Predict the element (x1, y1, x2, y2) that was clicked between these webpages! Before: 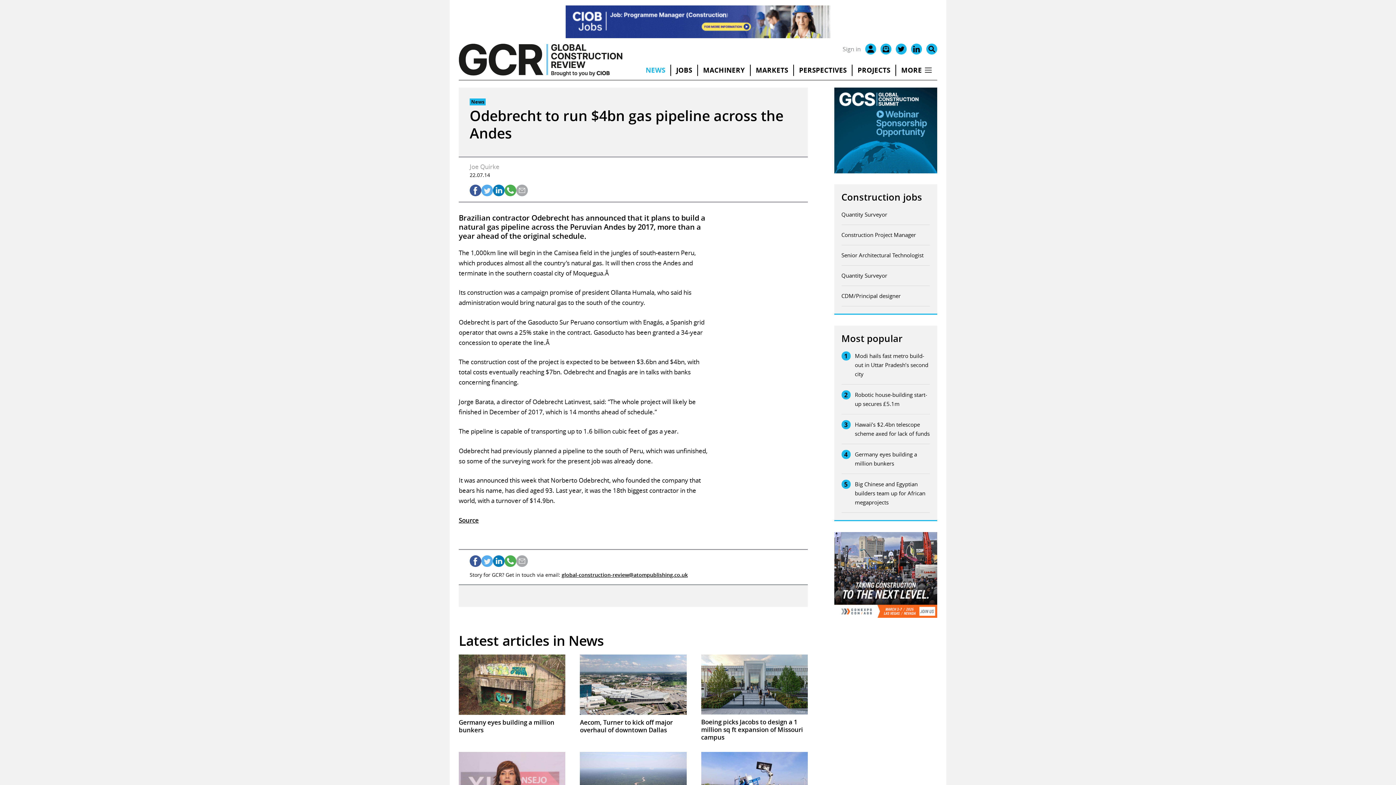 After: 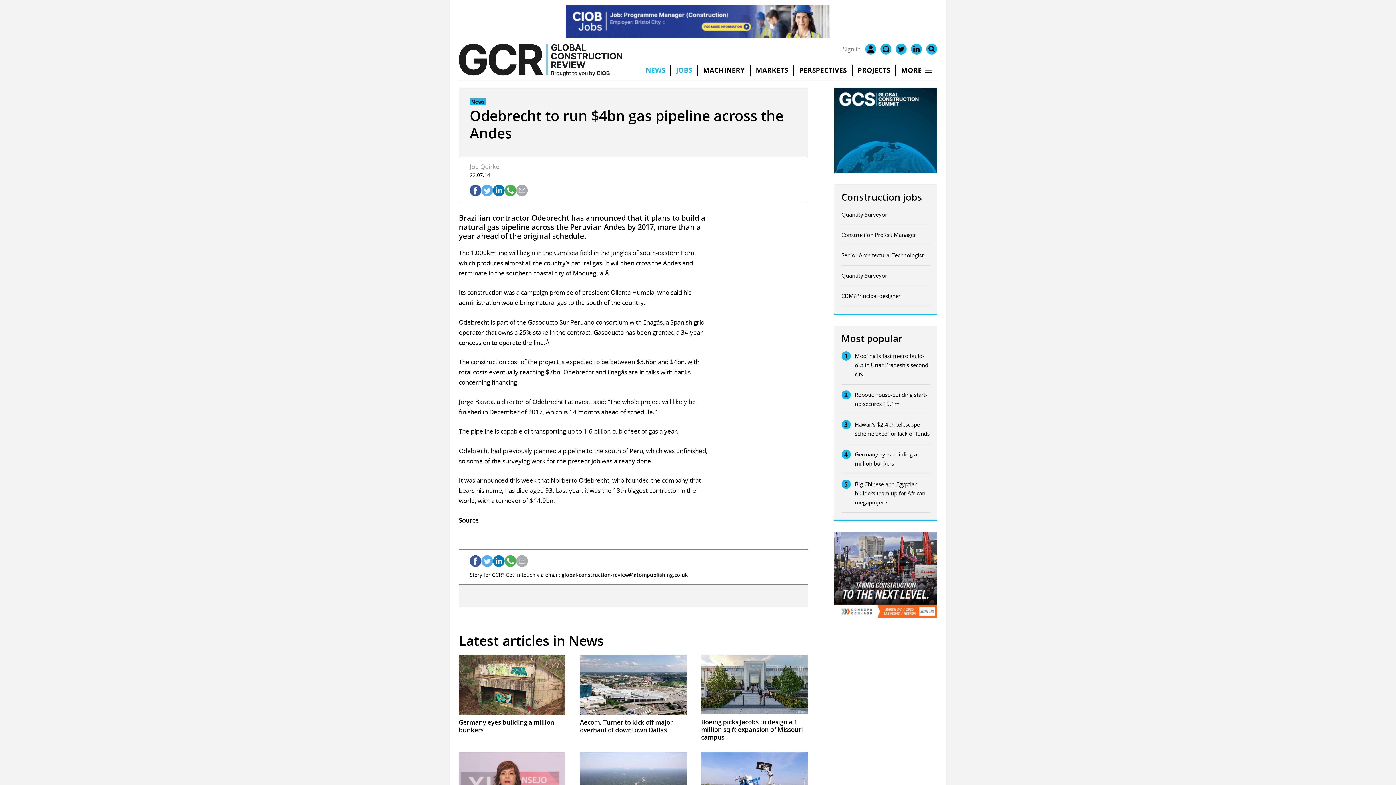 Action: label: JOBS bbox: (671, 64, 697, 76)